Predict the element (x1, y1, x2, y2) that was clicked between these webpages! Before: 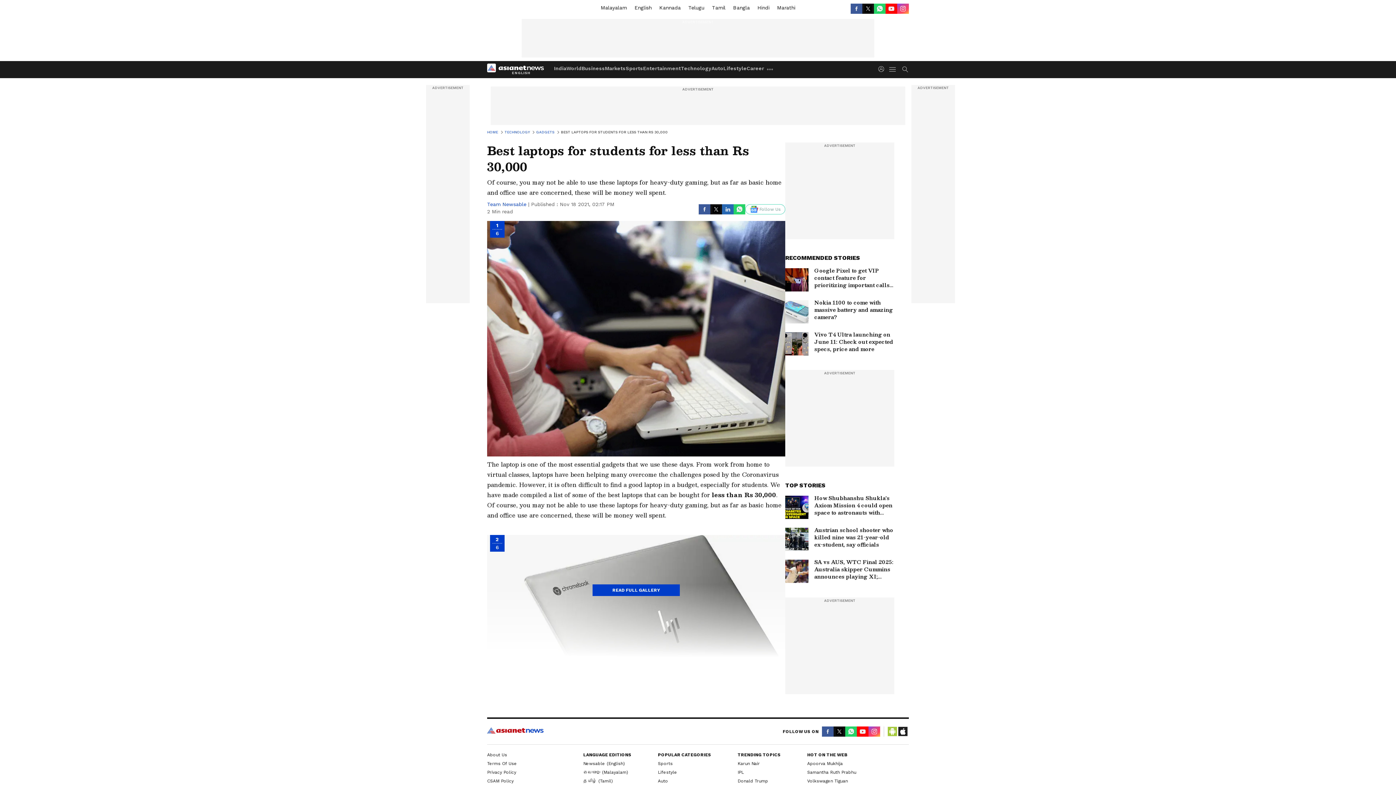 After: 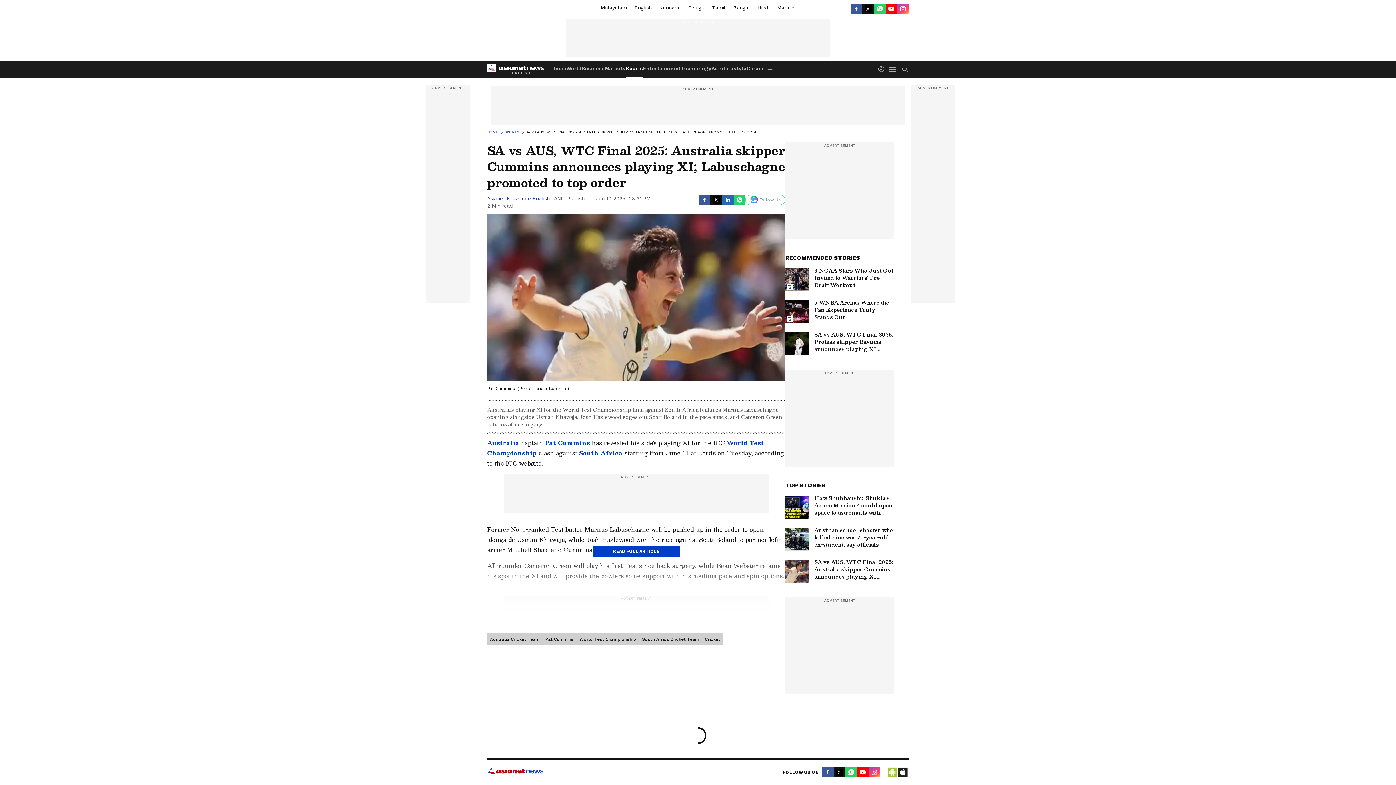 Action: bbox: (785, 560, 894, 583) label: SA vs AUS, WTC Final 2025: Australia skipper Cummins announces playing XI; Labuschagne promoted to top order